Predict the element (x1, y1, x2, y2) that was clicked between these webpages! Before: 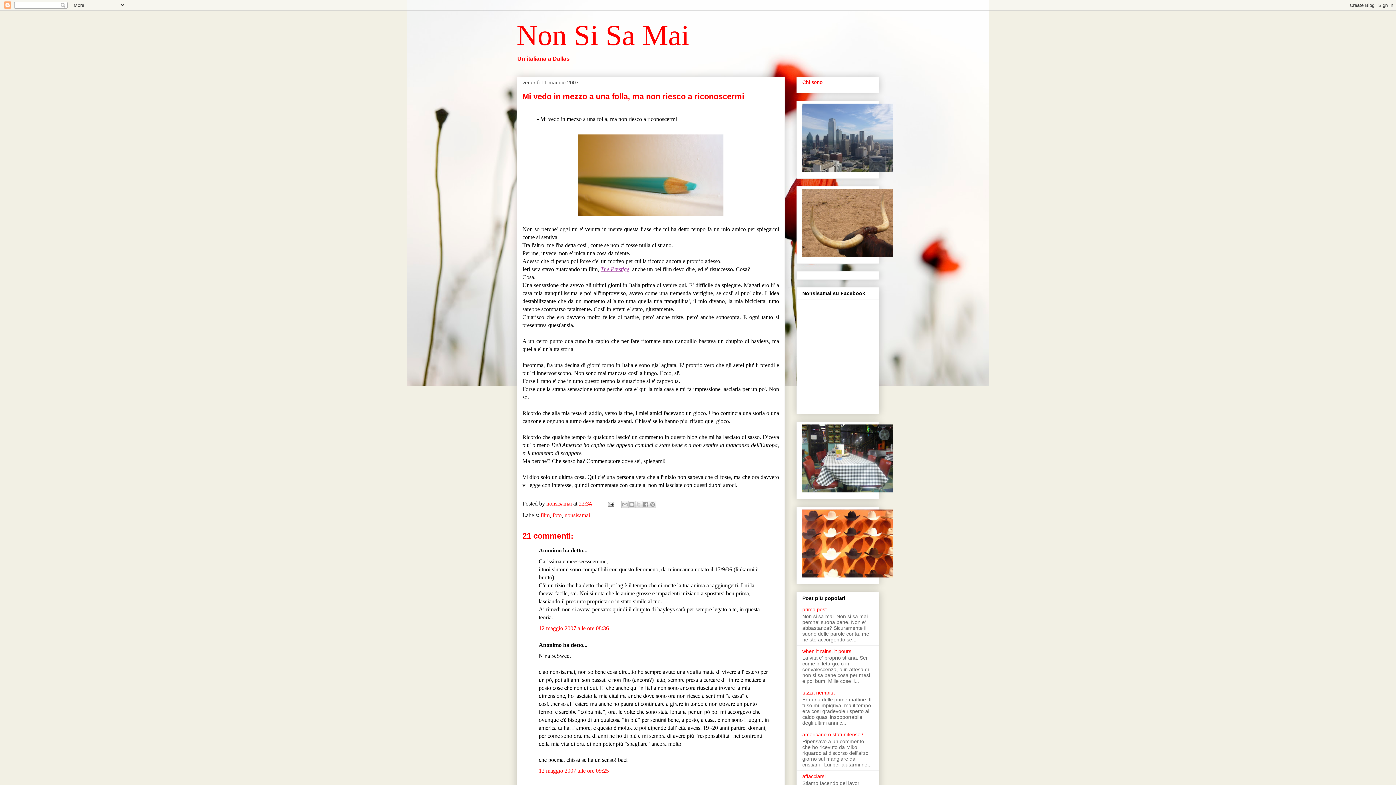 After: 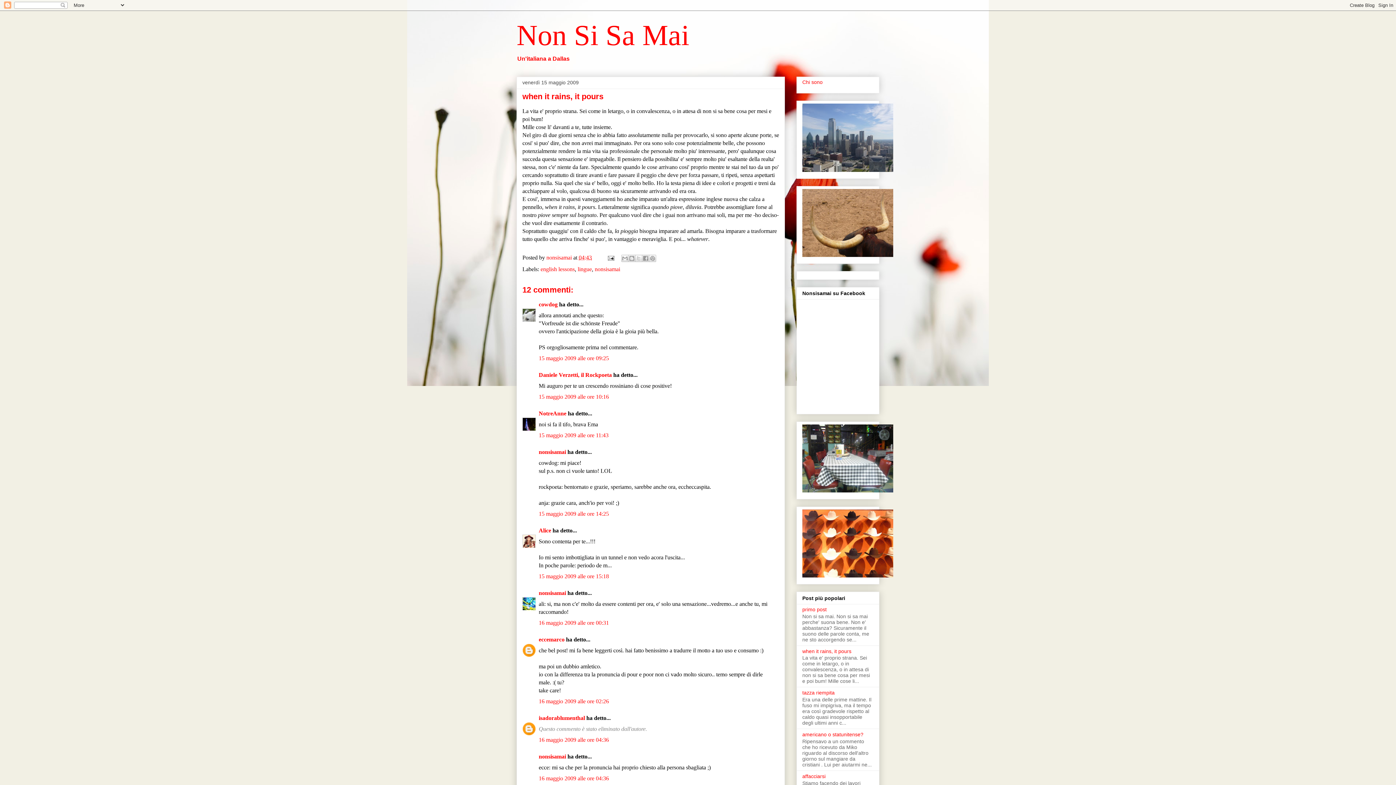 Action: label: when it rains, it pours bbox: (802, 648, 851, 654)